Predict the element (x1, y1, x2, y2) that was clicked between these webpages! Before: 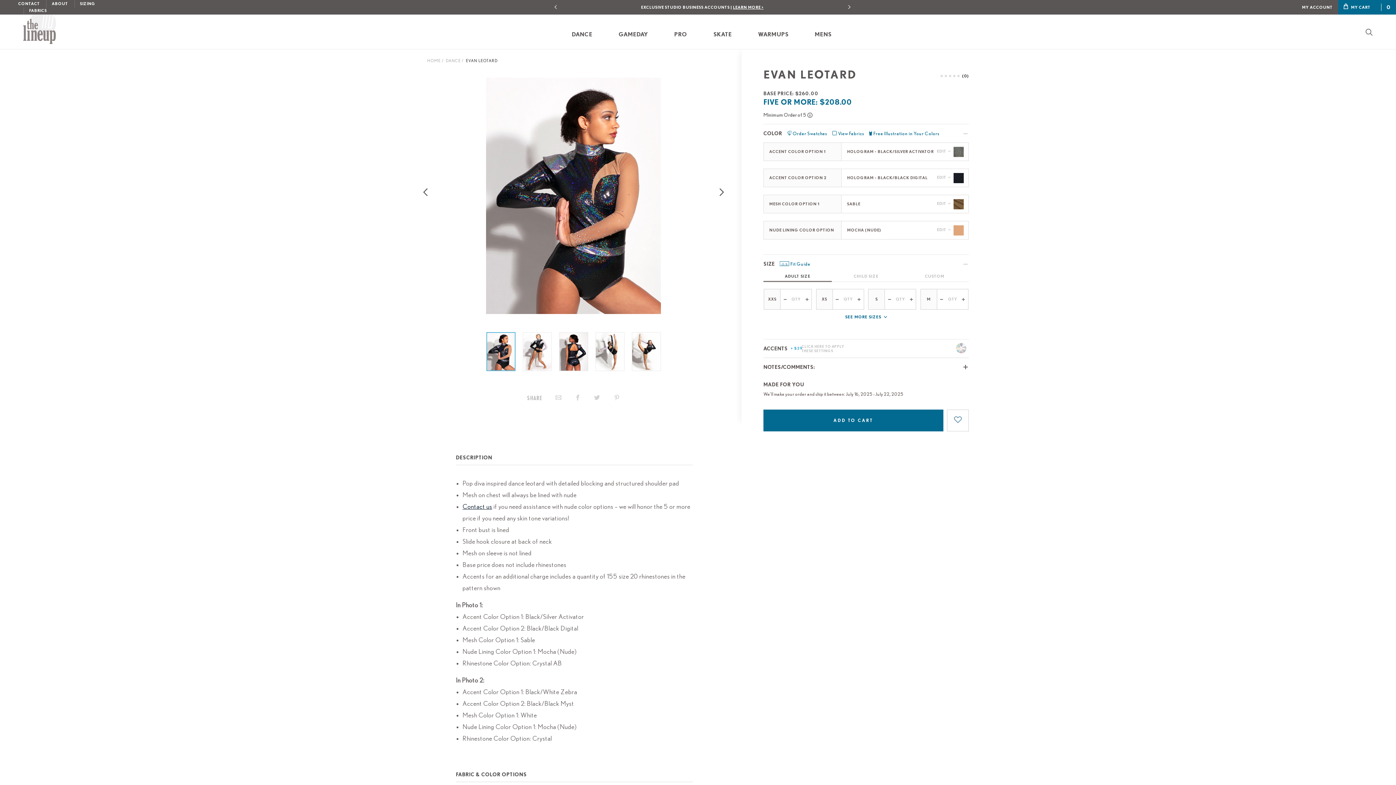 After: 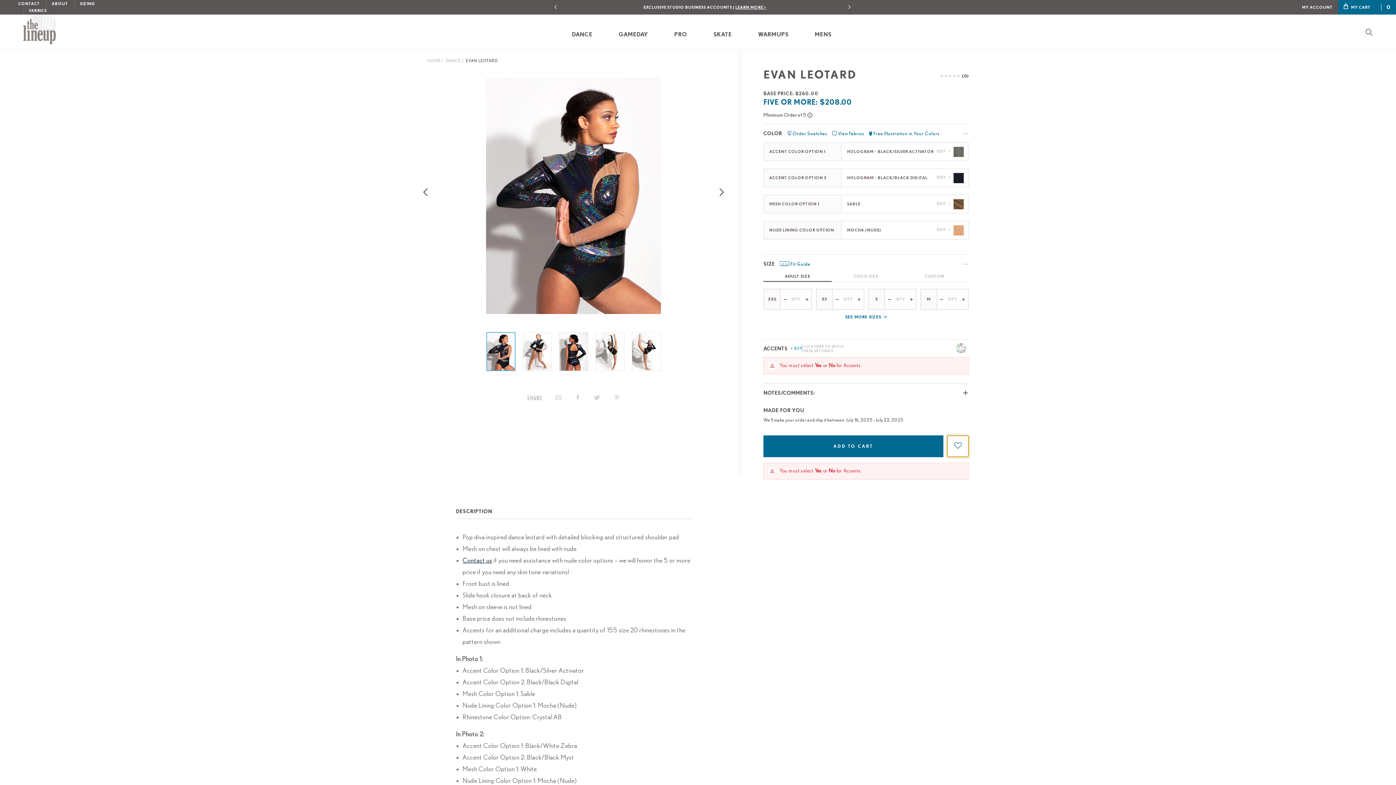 Action: bbox: (947, 409, 969, 431)